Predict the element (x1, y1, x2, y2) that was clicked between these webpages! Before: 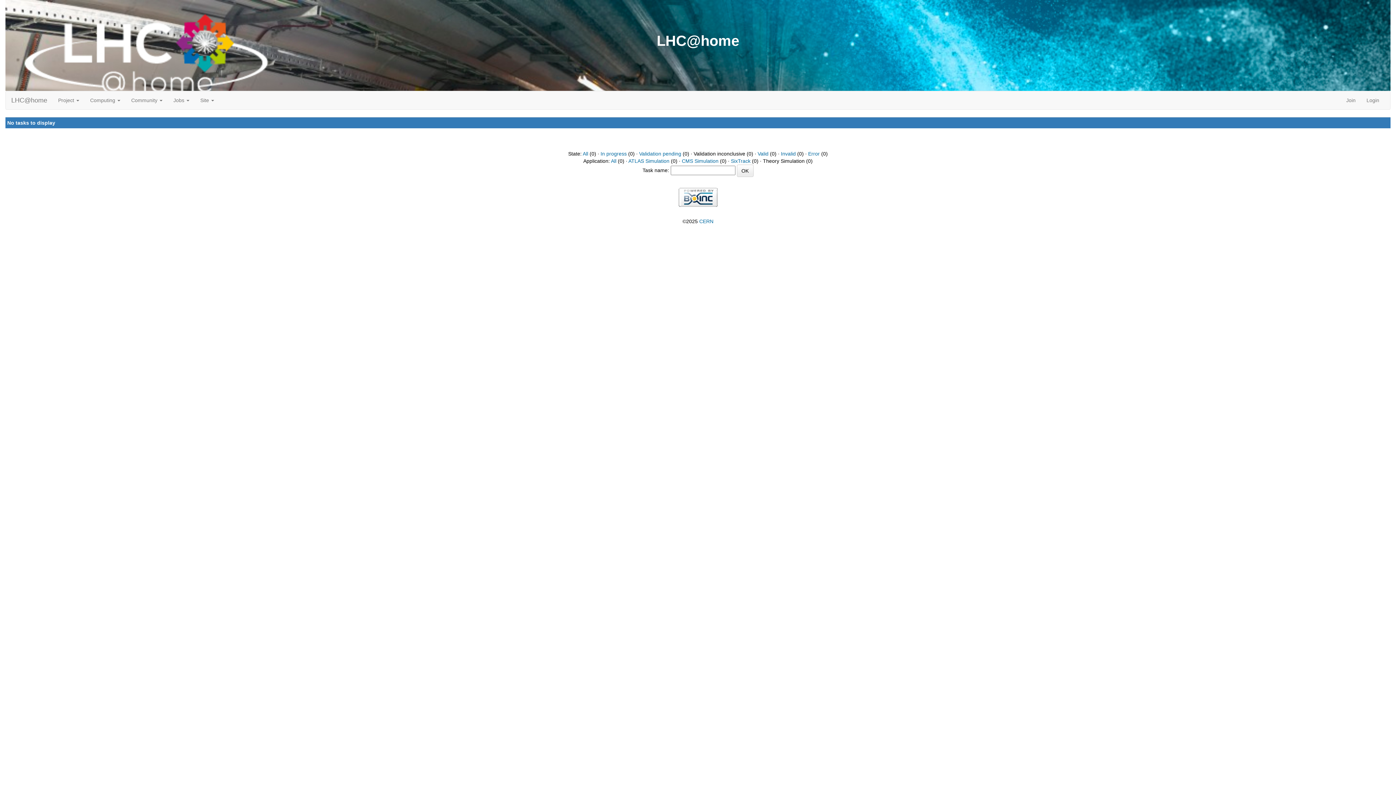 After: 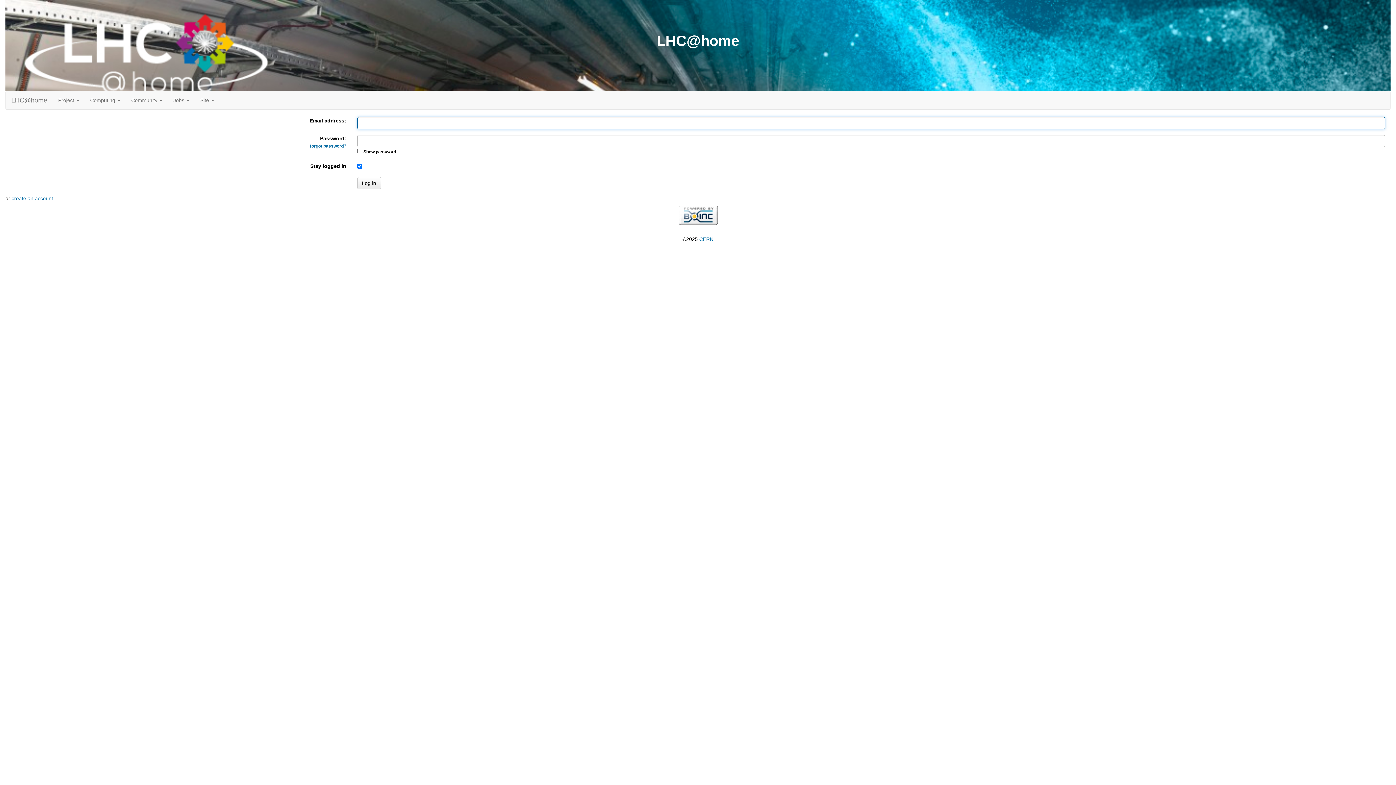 Action: label: Login bbox: (1361, 91, 1385, 109)